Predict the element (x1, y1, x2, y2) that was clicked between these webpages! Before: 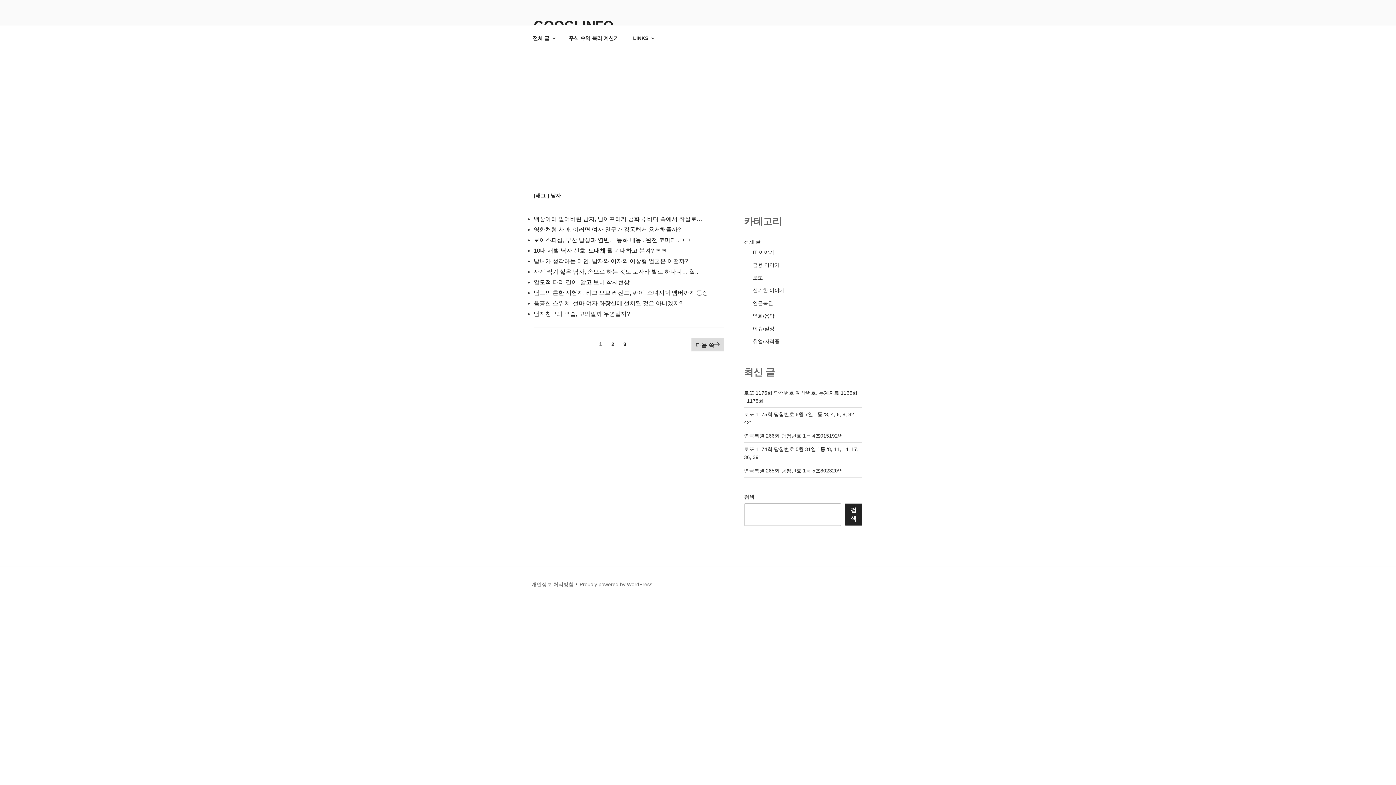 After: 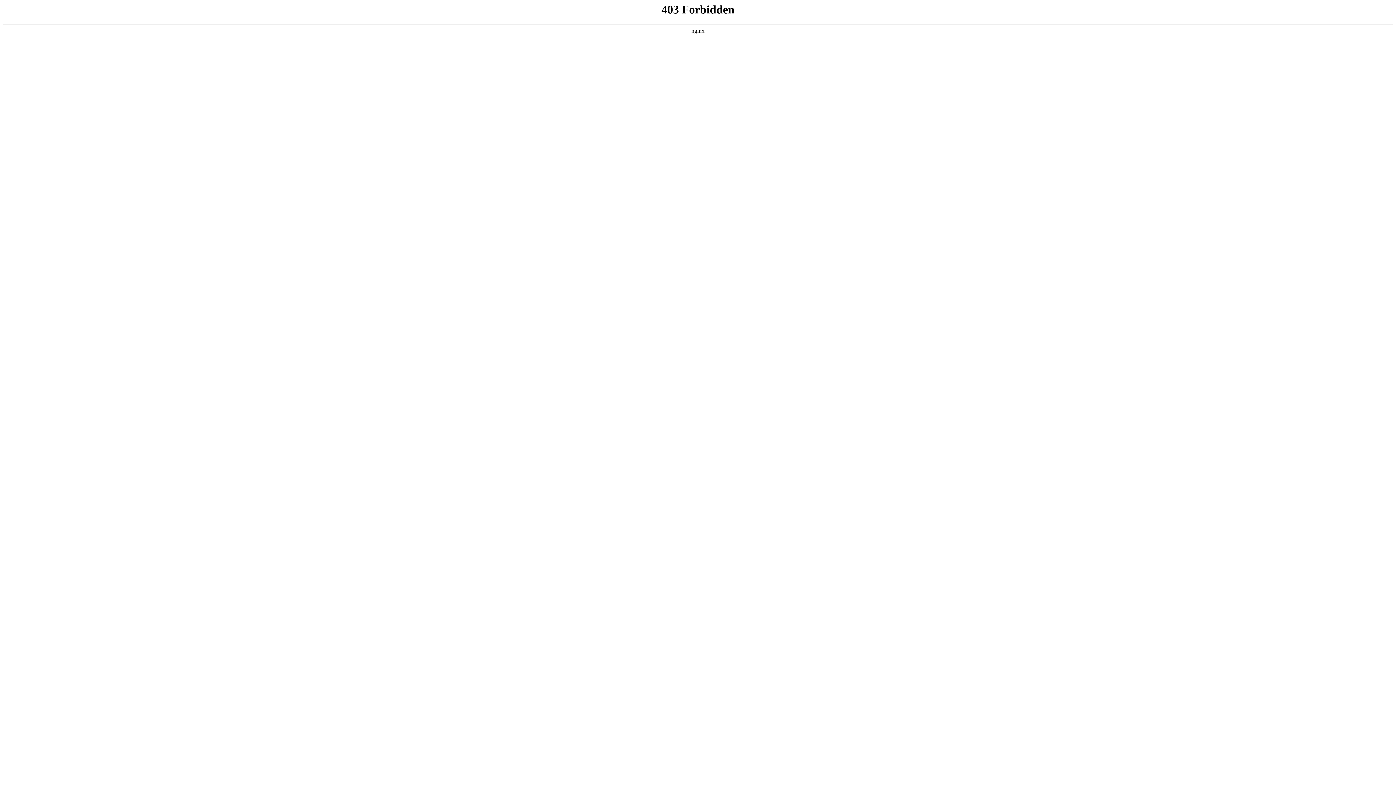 Action: bbox: (579, 581, 652, 587) label: Proudly powered by WordPress